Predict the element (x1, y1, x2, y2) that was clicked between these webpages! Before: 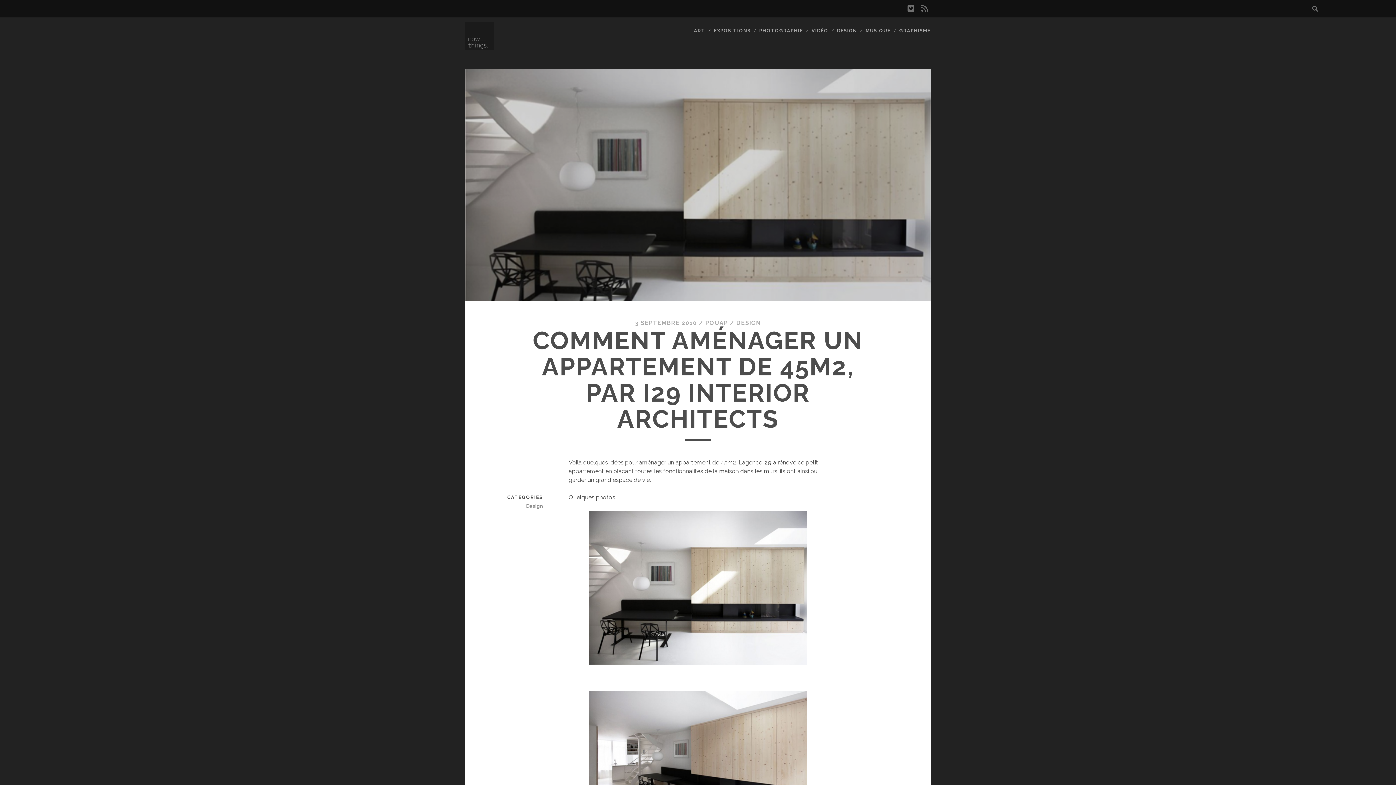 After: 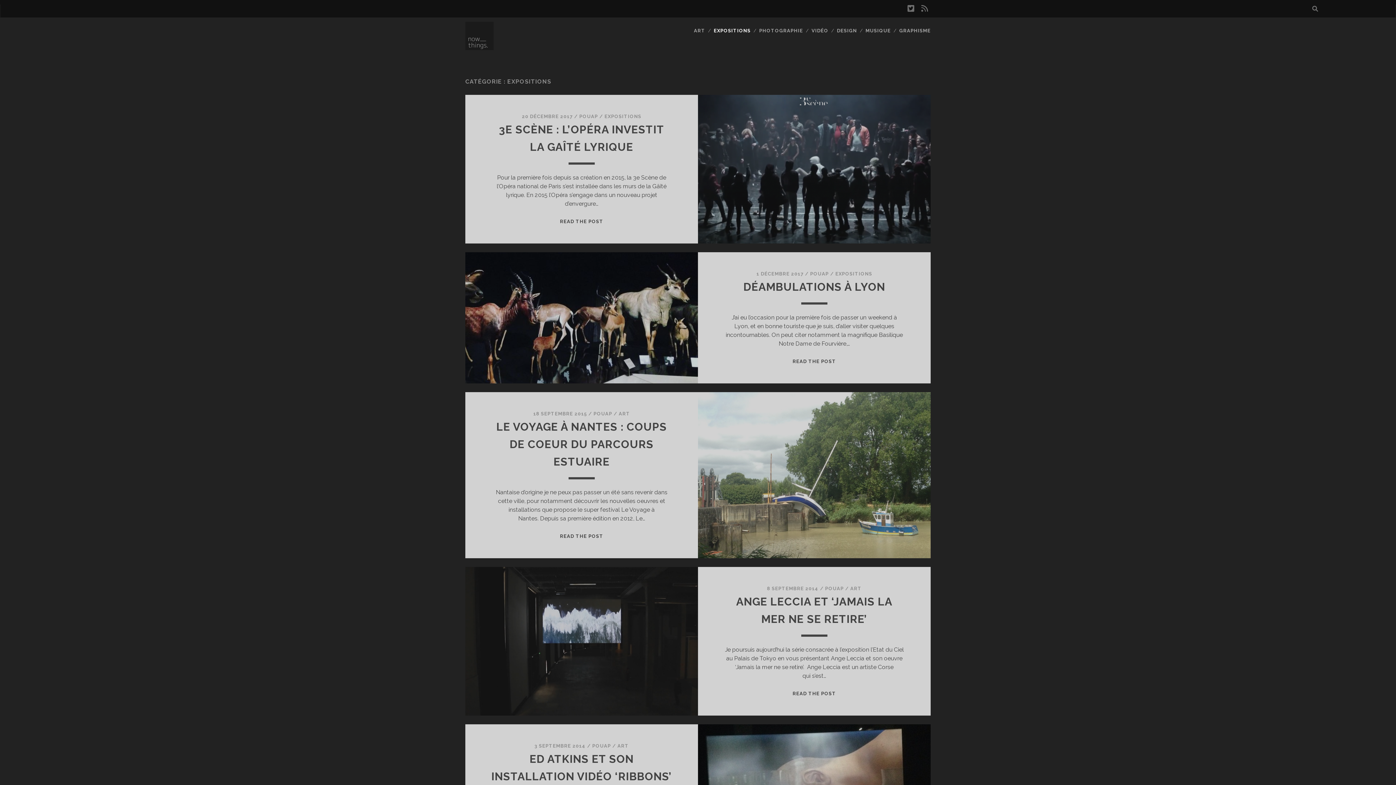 Action: bbox: (713, 26, 750, 35) label: EXPOSITIONS